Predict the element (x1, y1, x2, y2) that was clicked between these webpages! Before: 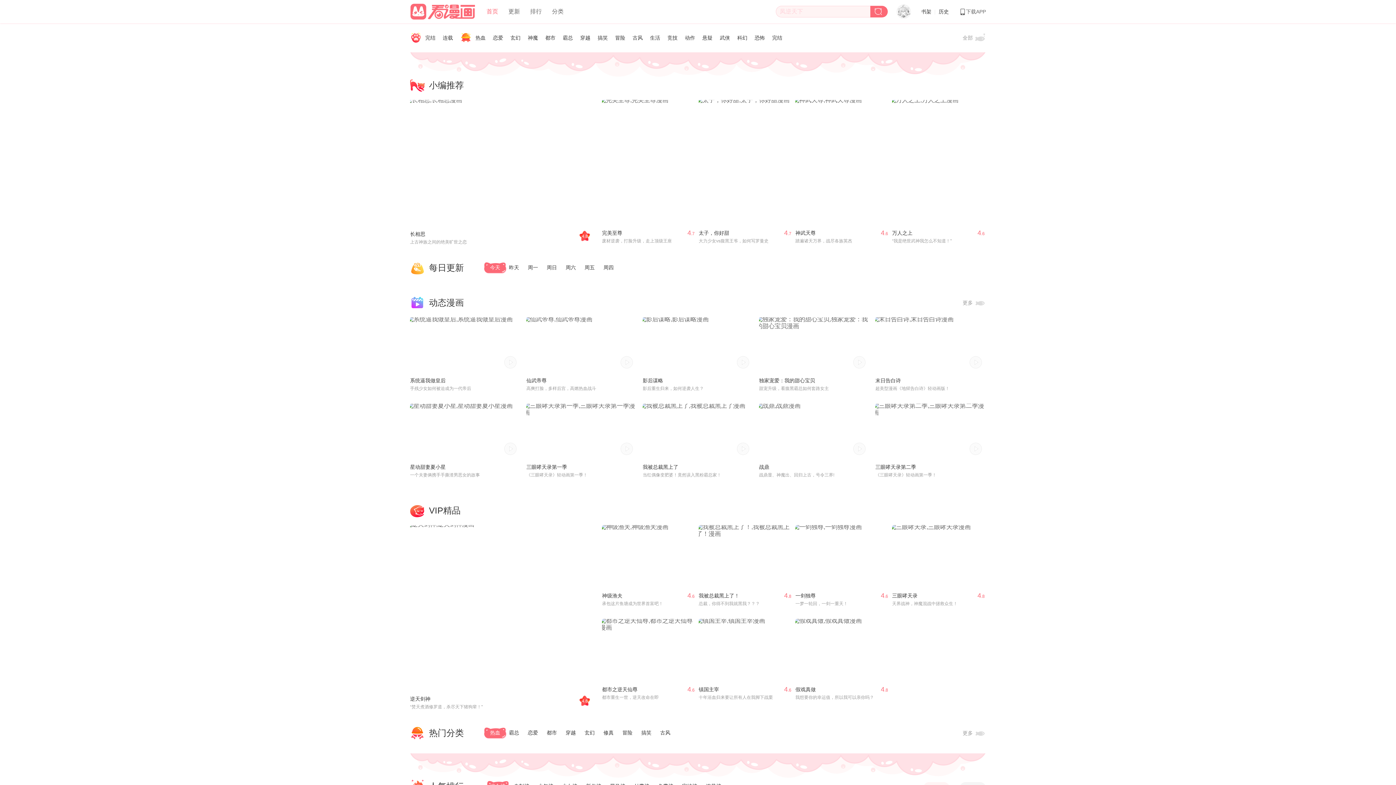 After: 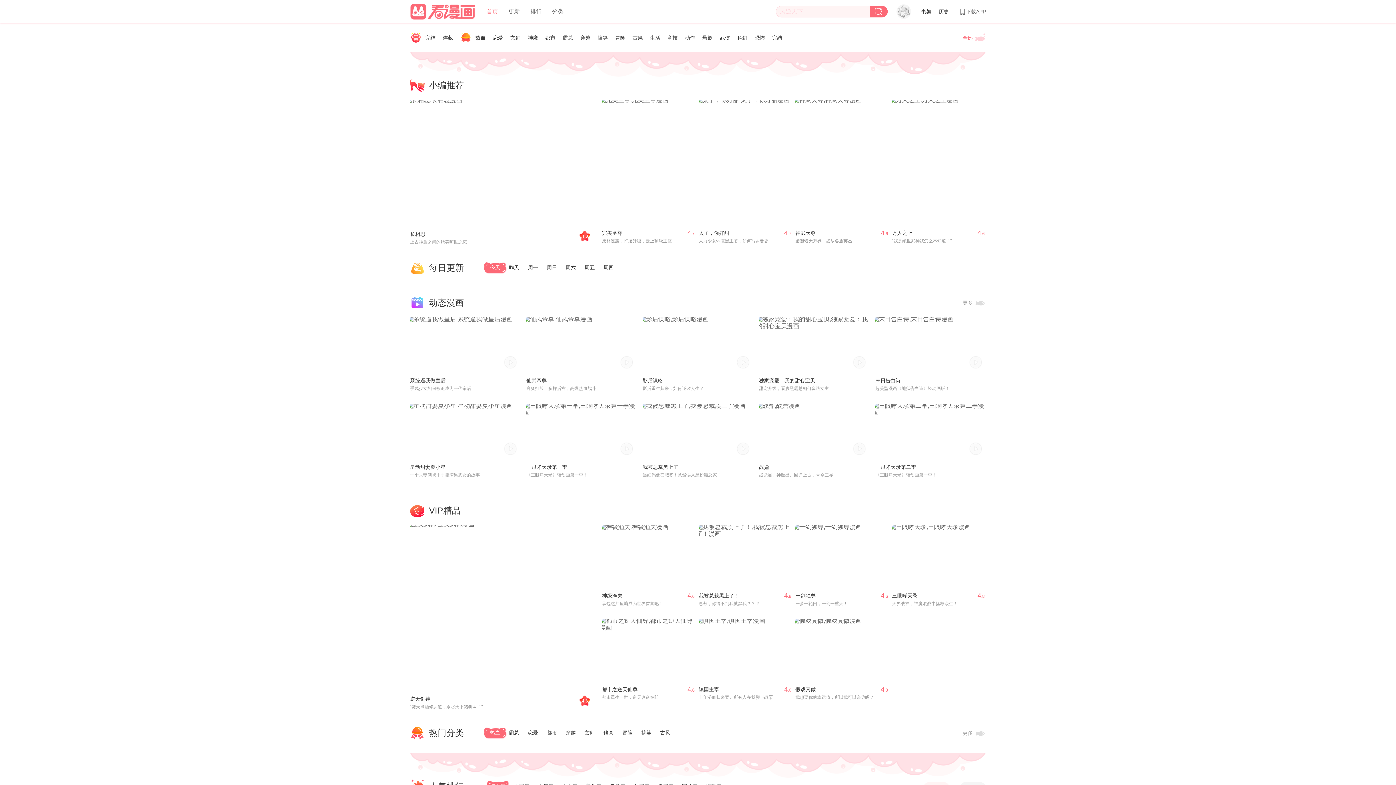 Action: label: 全部  bbox: (957, 30, 986, 45)